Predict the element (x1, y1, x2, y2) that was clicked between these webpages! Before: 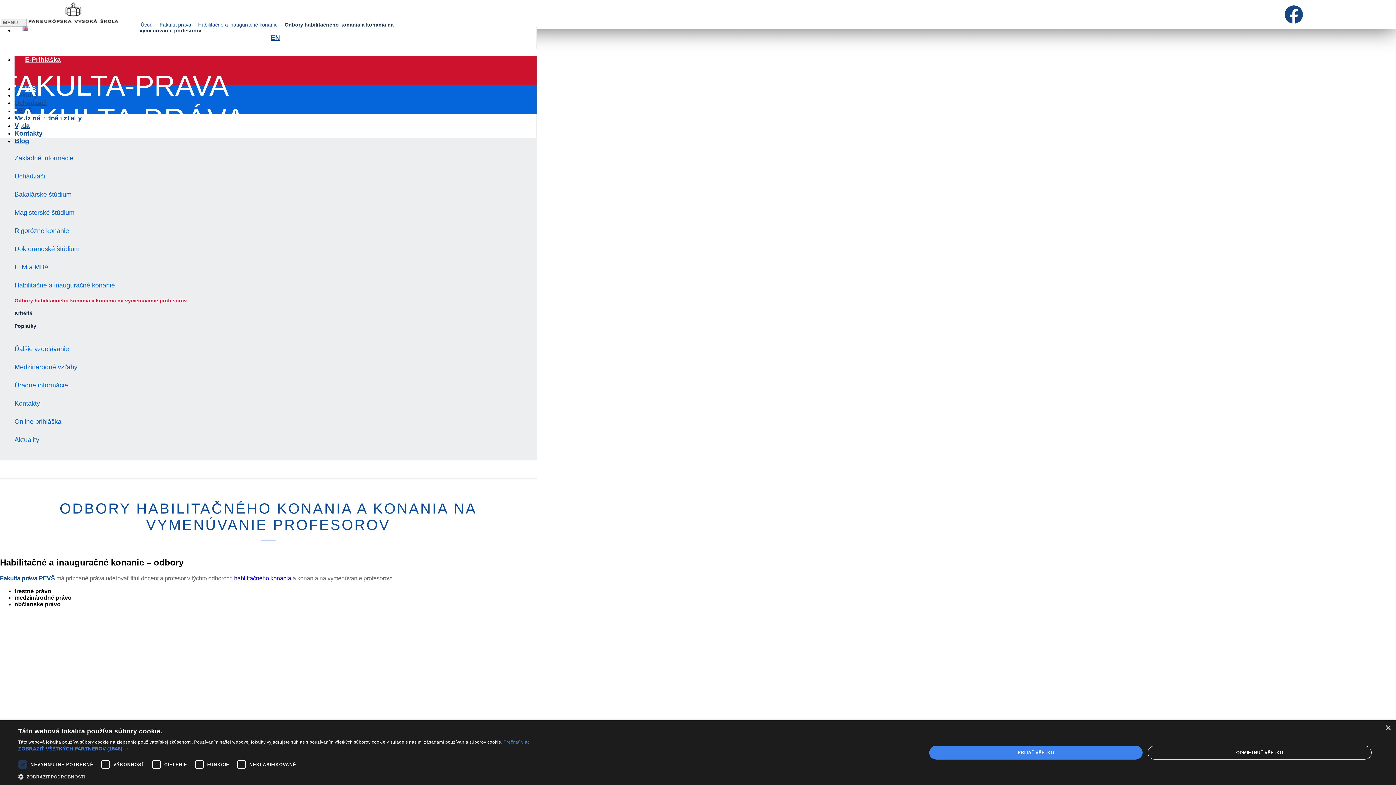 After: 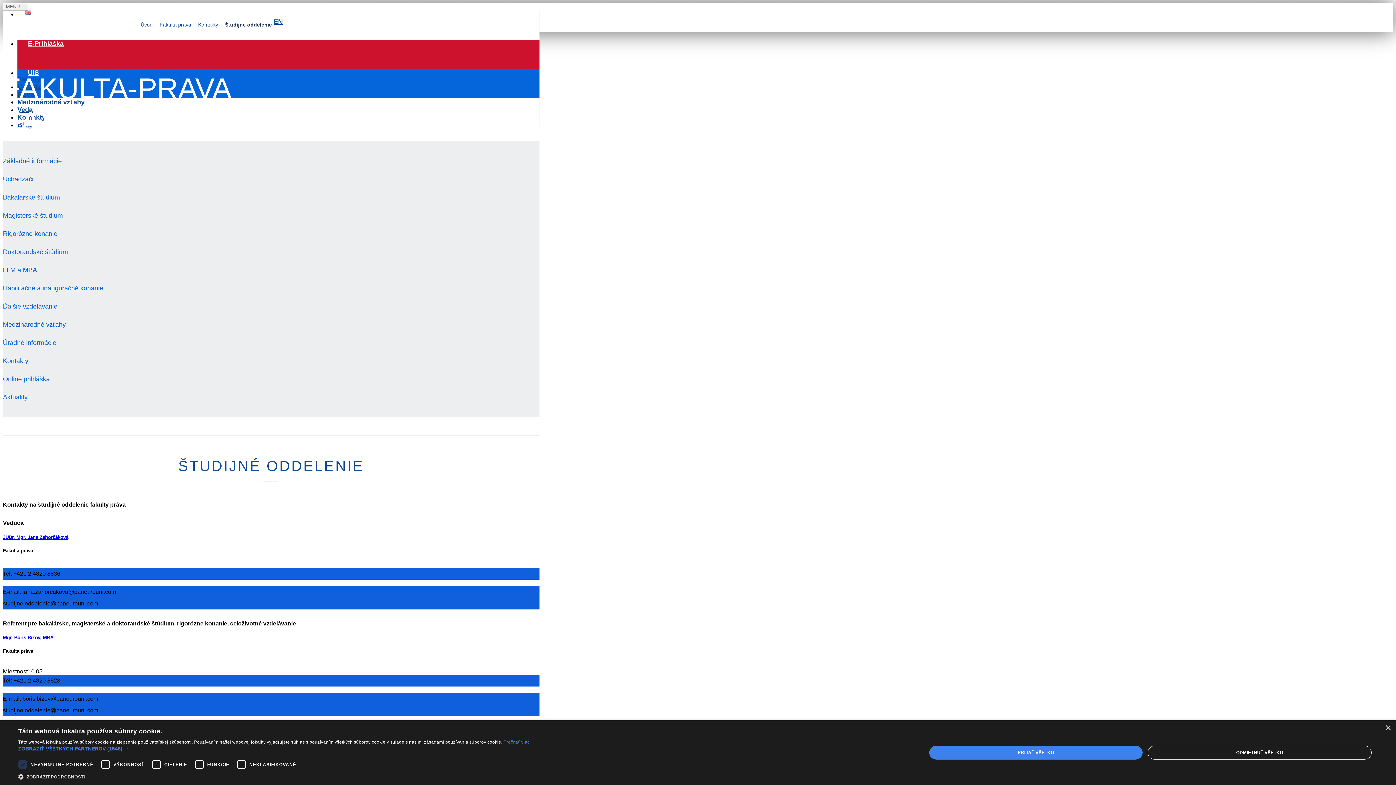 Action: label: Kontakty bbox: (14, 394, 40, 412)